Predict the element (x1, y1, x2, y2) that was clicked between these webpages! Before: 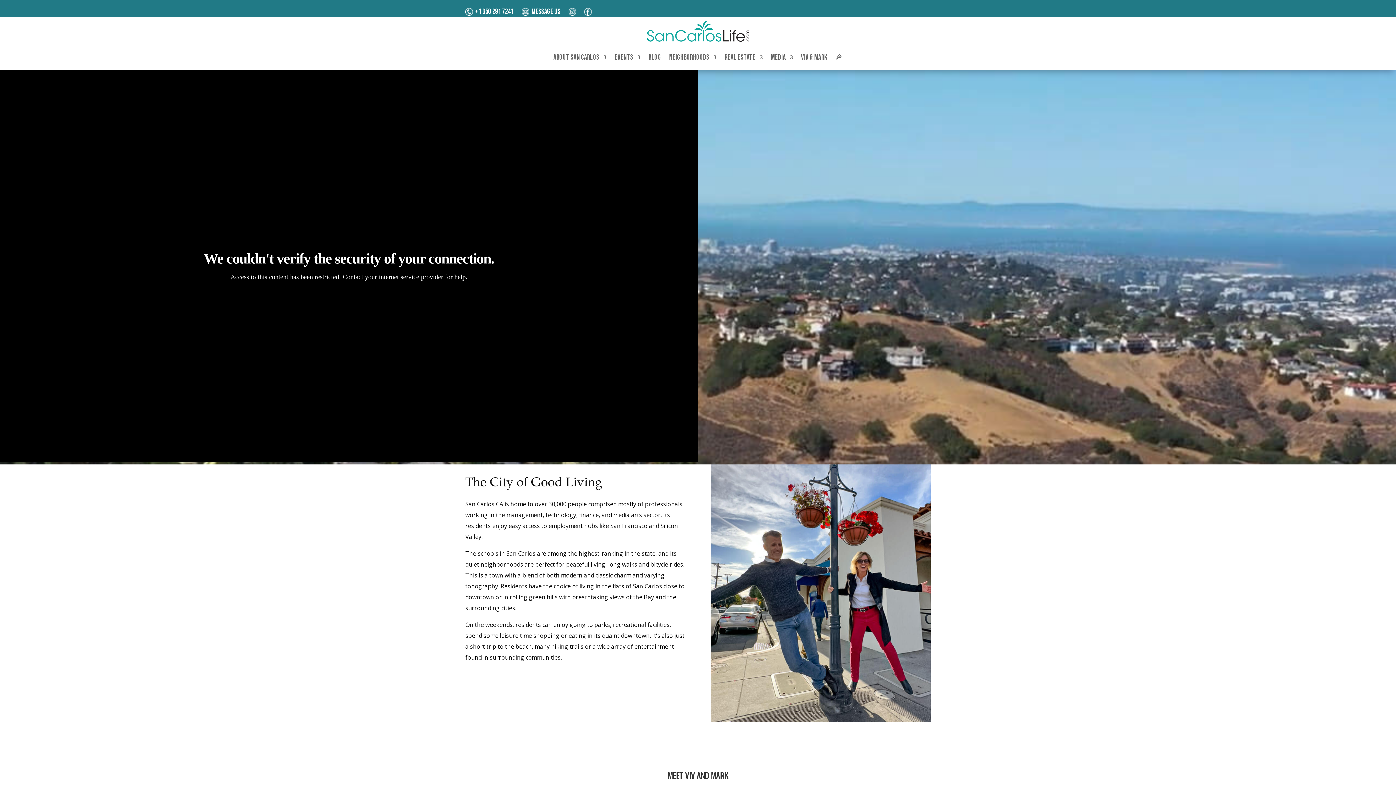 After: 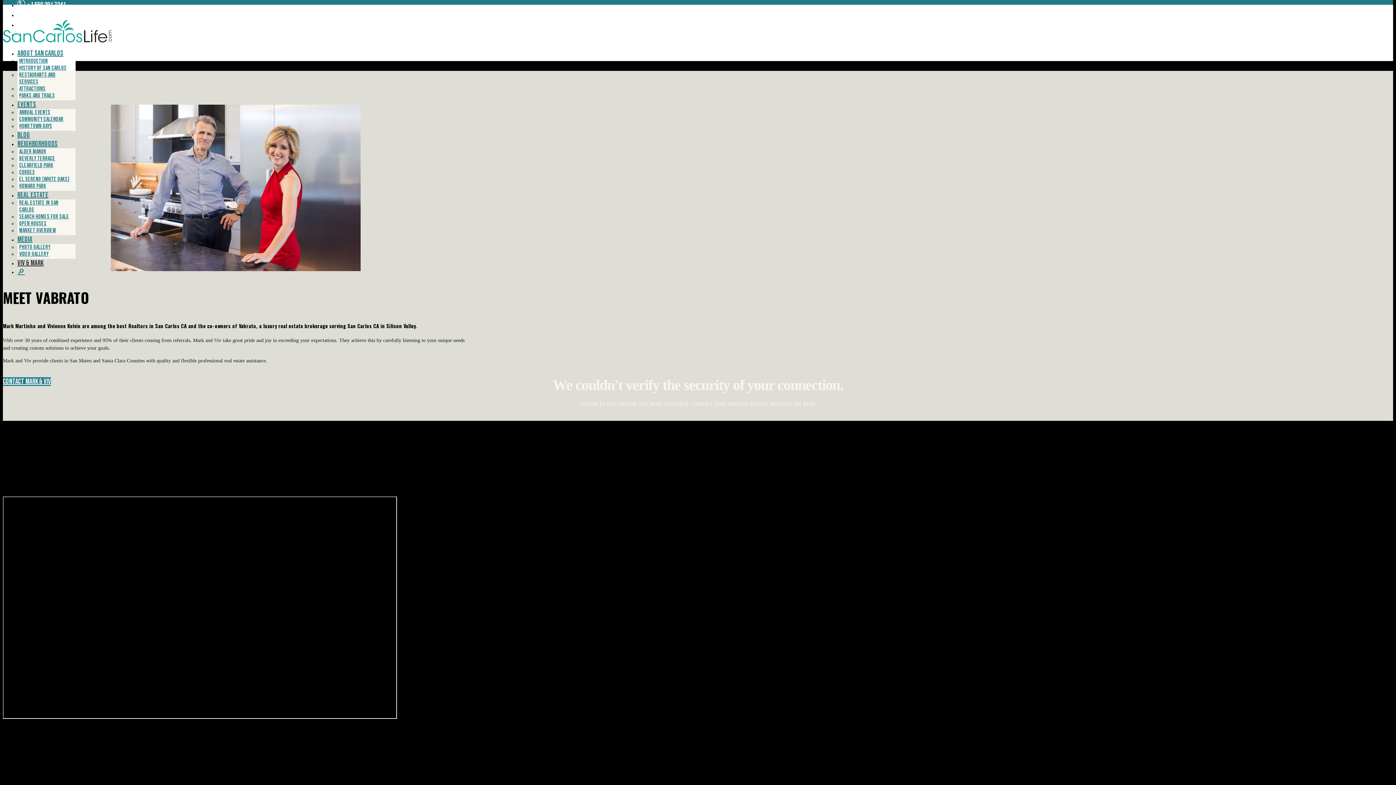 Action: label: VIV & MARK bbox: (801, 41, 827, 73)